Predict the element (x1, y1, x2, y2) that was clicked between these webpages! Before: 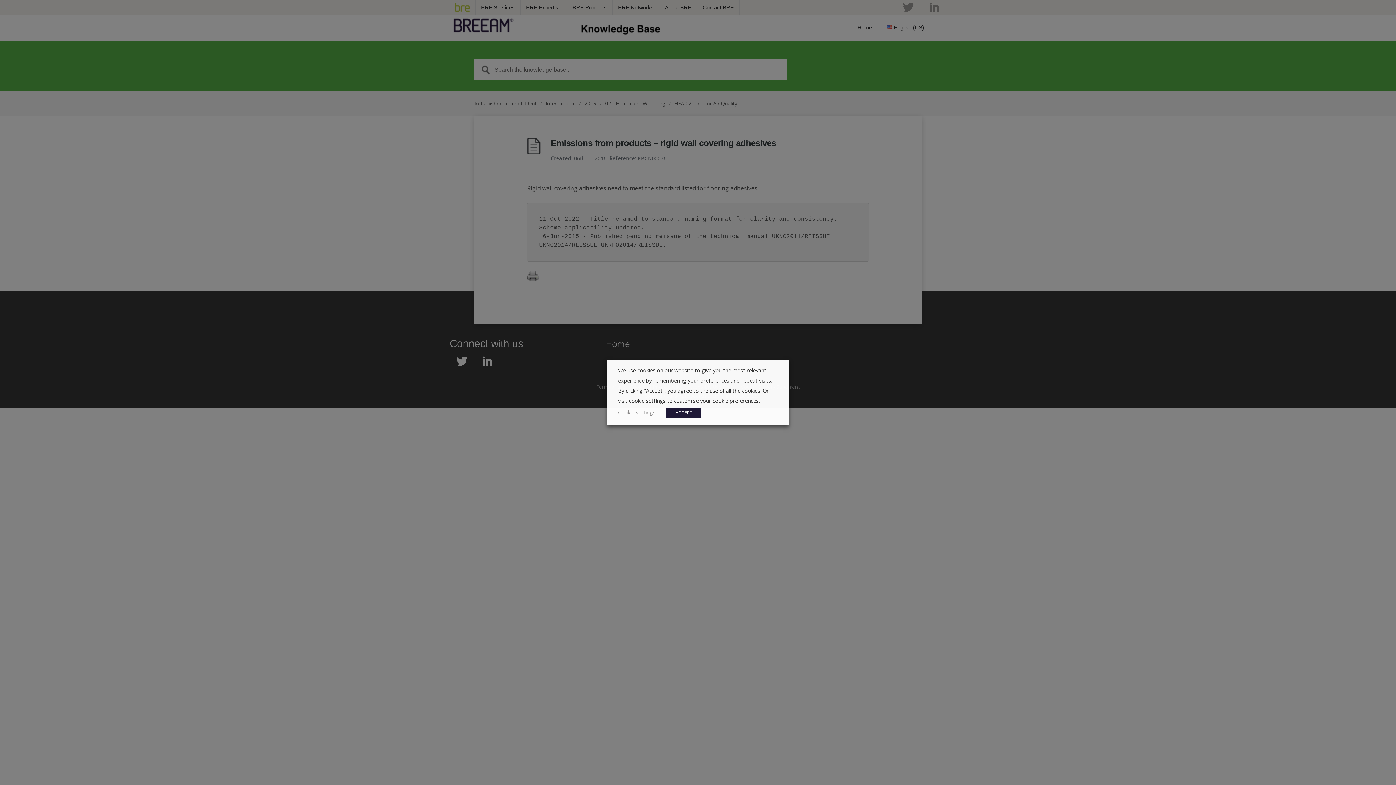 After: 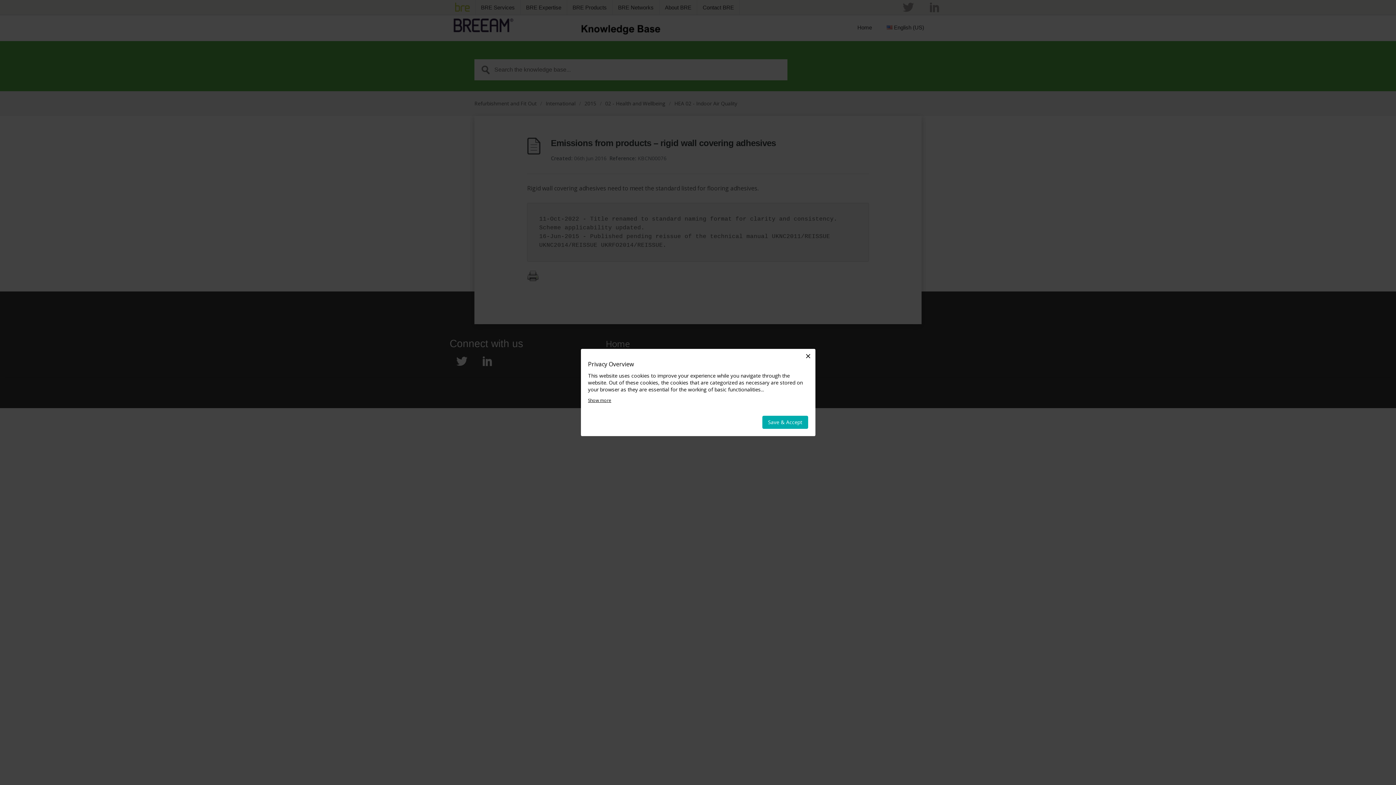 Action: label: Cookie settings bbox: (618, 408, 655, 416)